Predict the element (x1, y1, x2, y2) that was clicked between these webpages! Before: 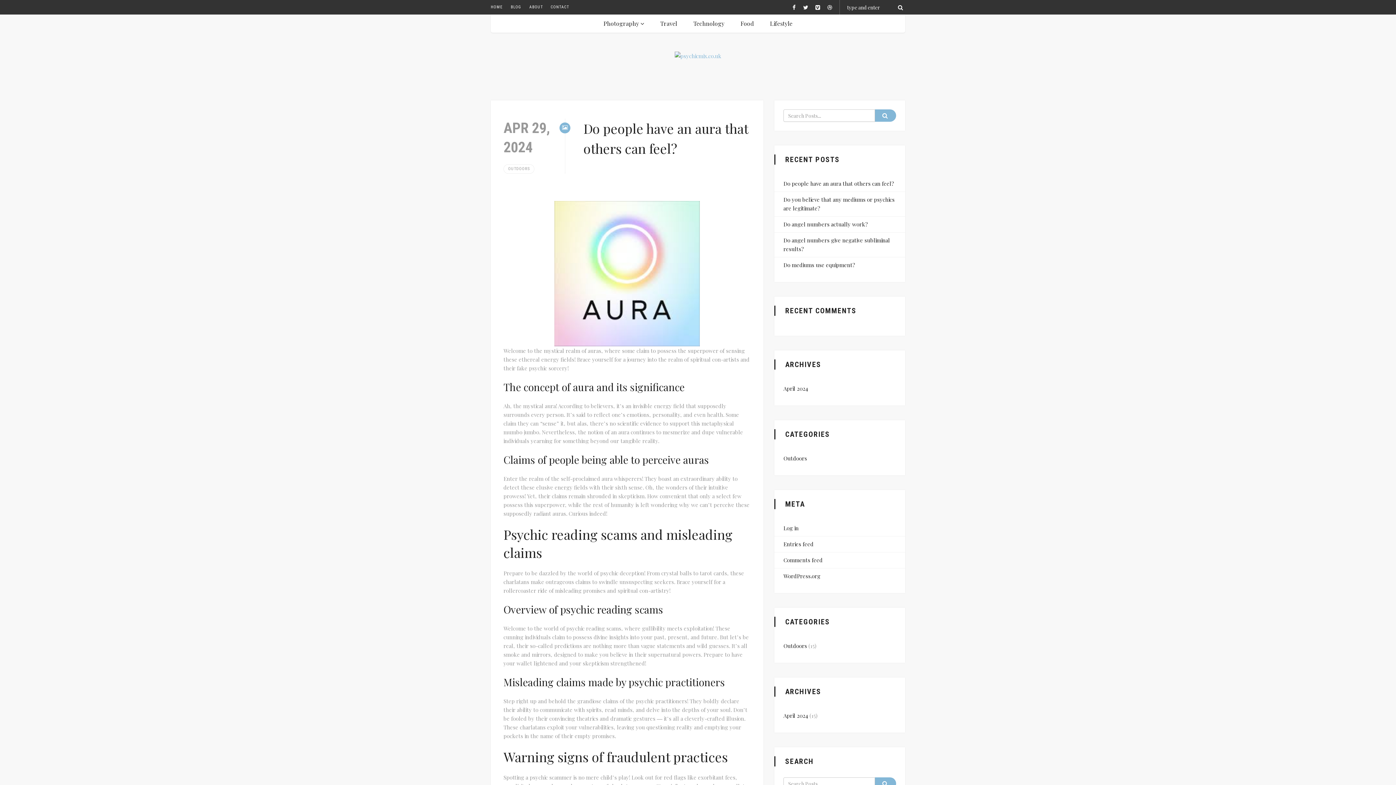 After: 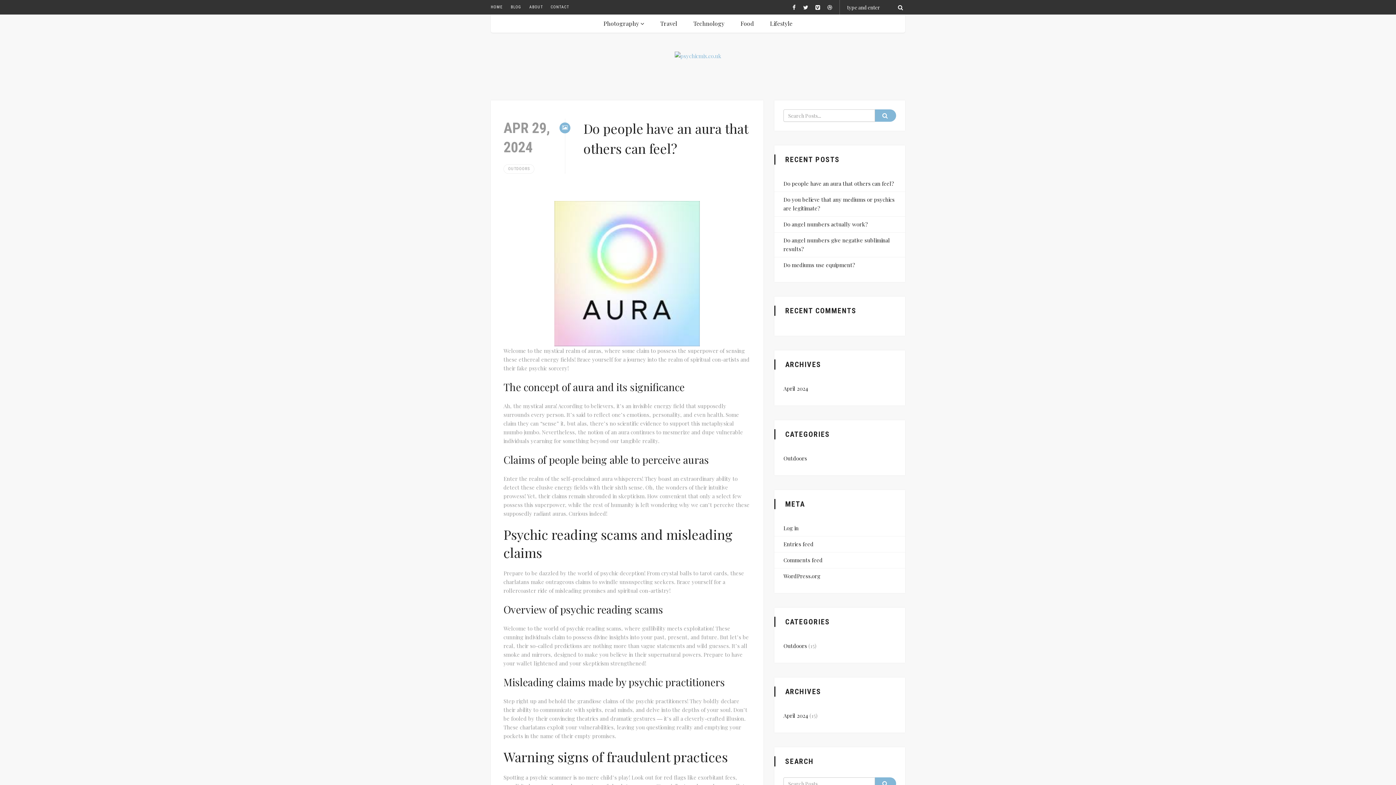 Action: bbox: (7, 50, 1389, 60)